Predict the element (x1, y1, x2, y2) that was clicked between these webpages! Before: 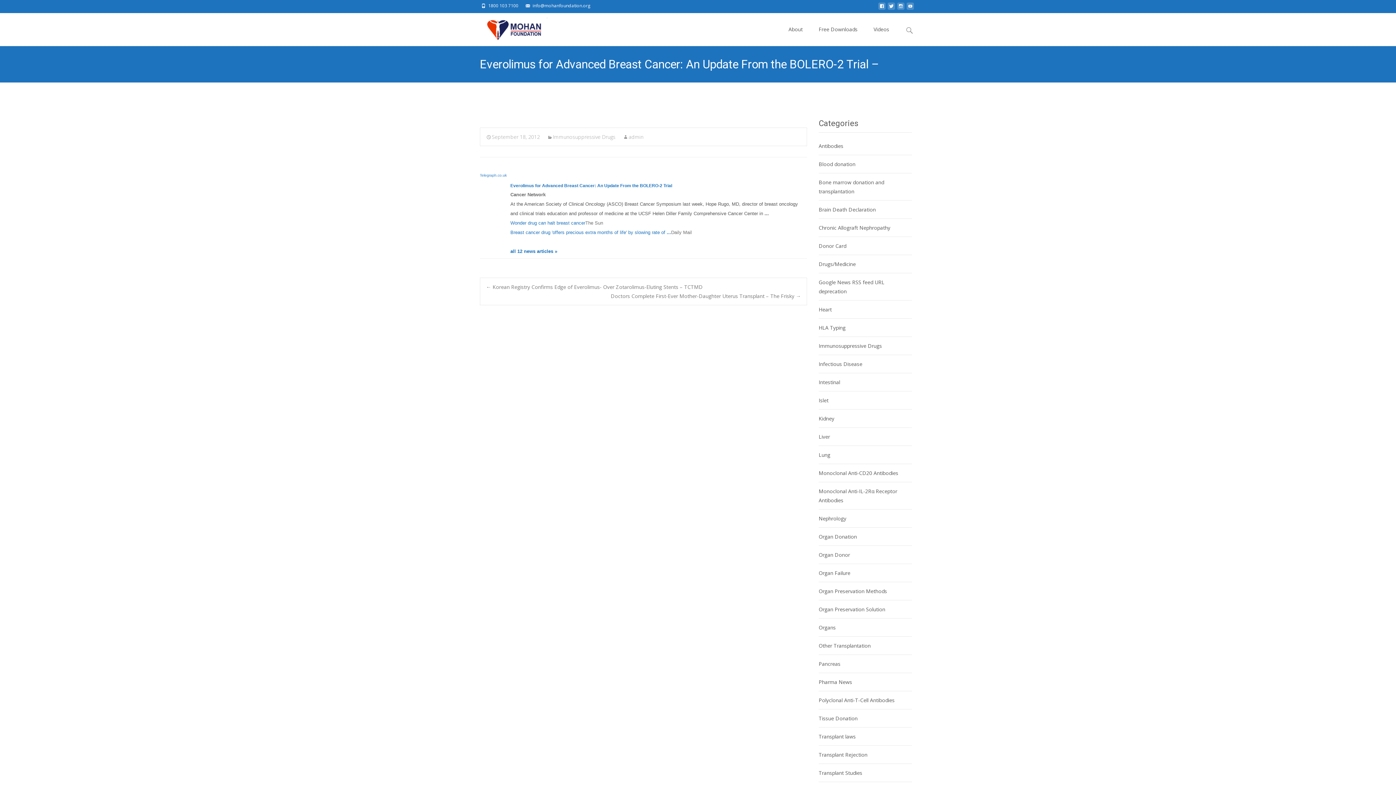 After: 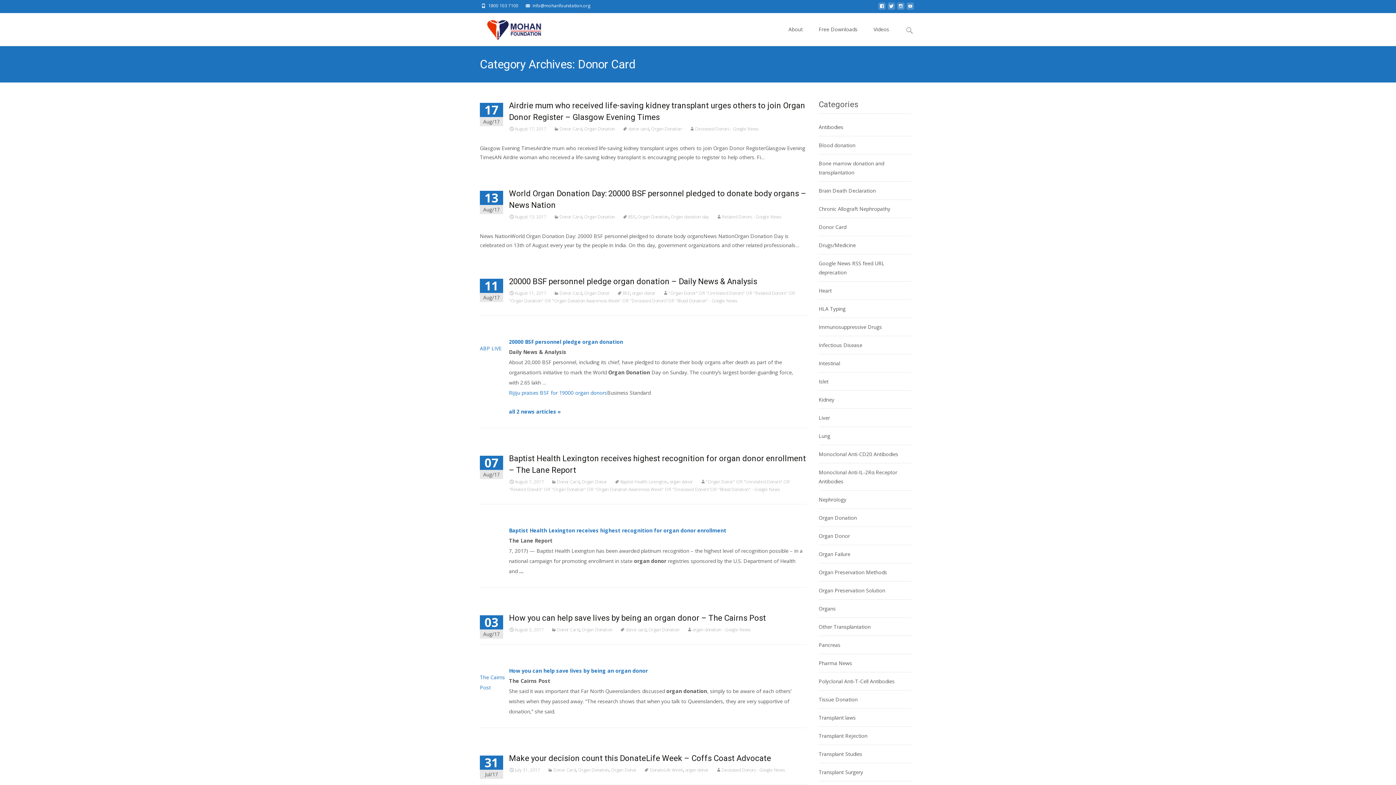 Action: bbox: (818, 242, 846, 249) label: Donor Card